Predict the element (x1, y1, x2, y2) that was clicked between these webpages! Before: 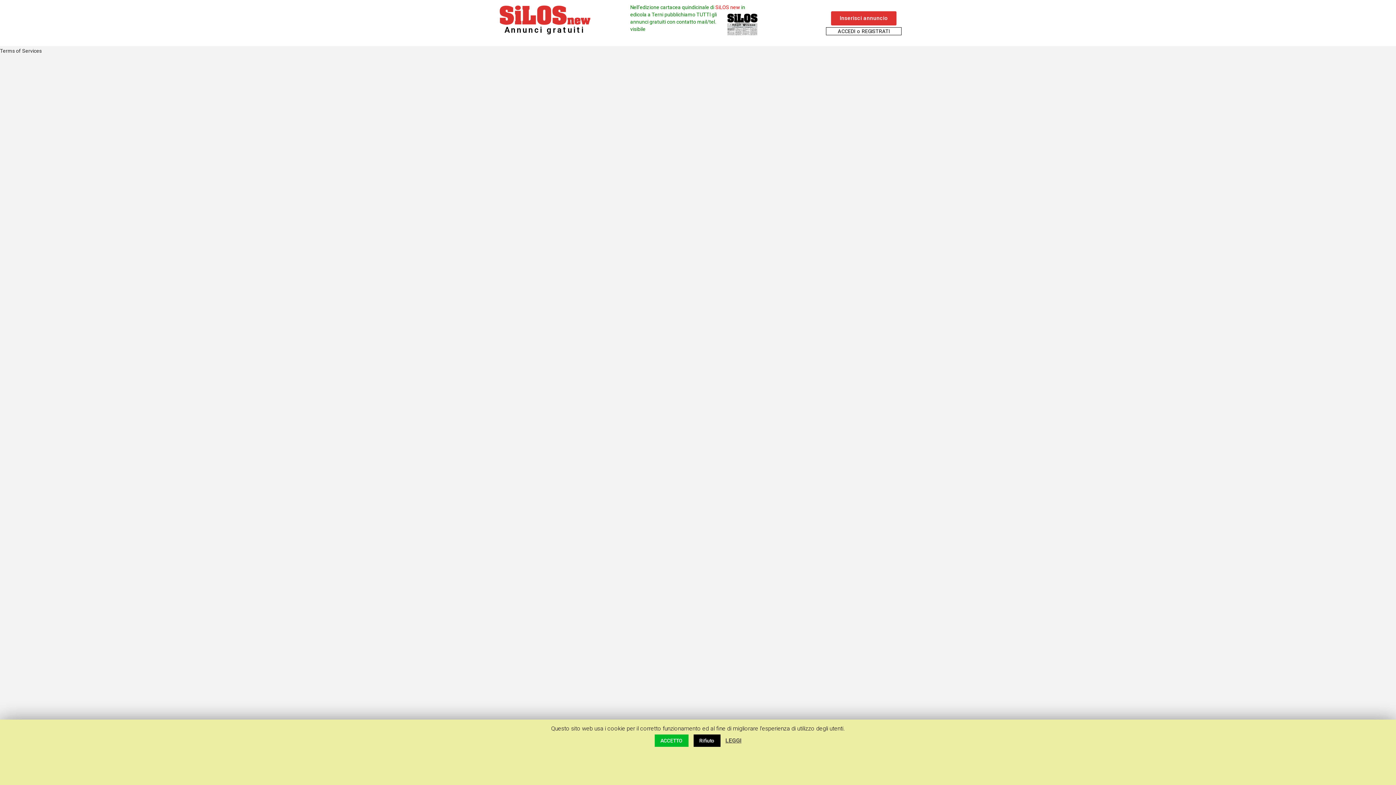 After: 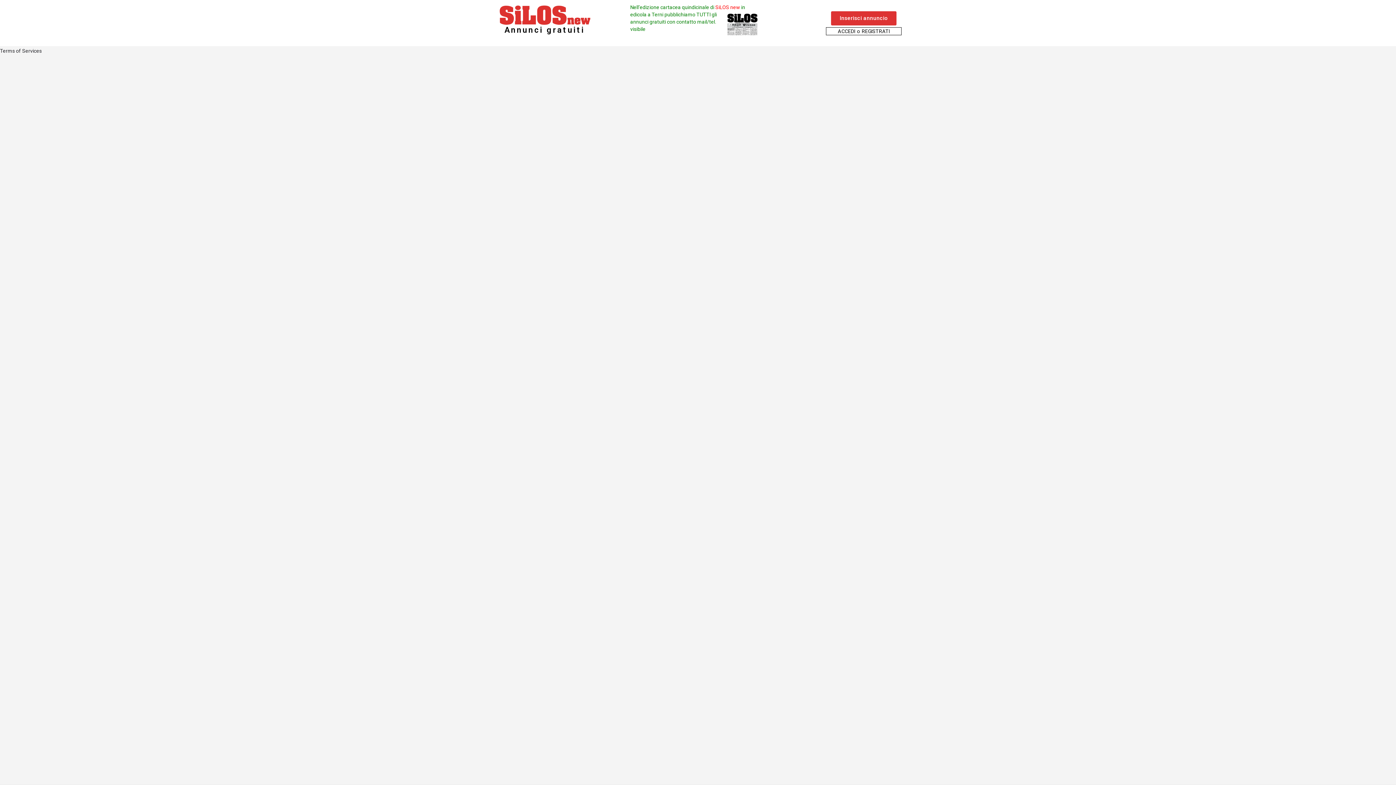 Action: bbox: (693, 734, 720, 747) label: Rifiuto